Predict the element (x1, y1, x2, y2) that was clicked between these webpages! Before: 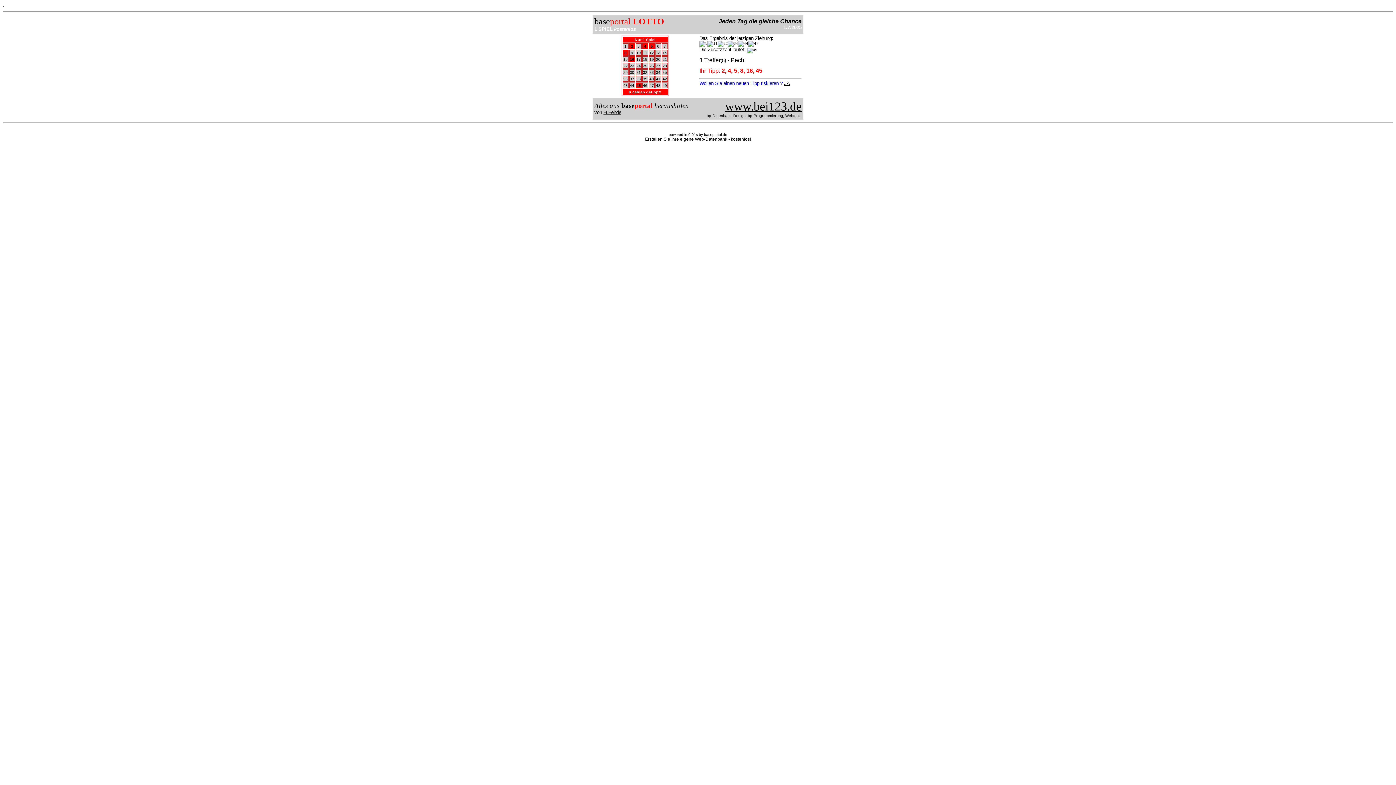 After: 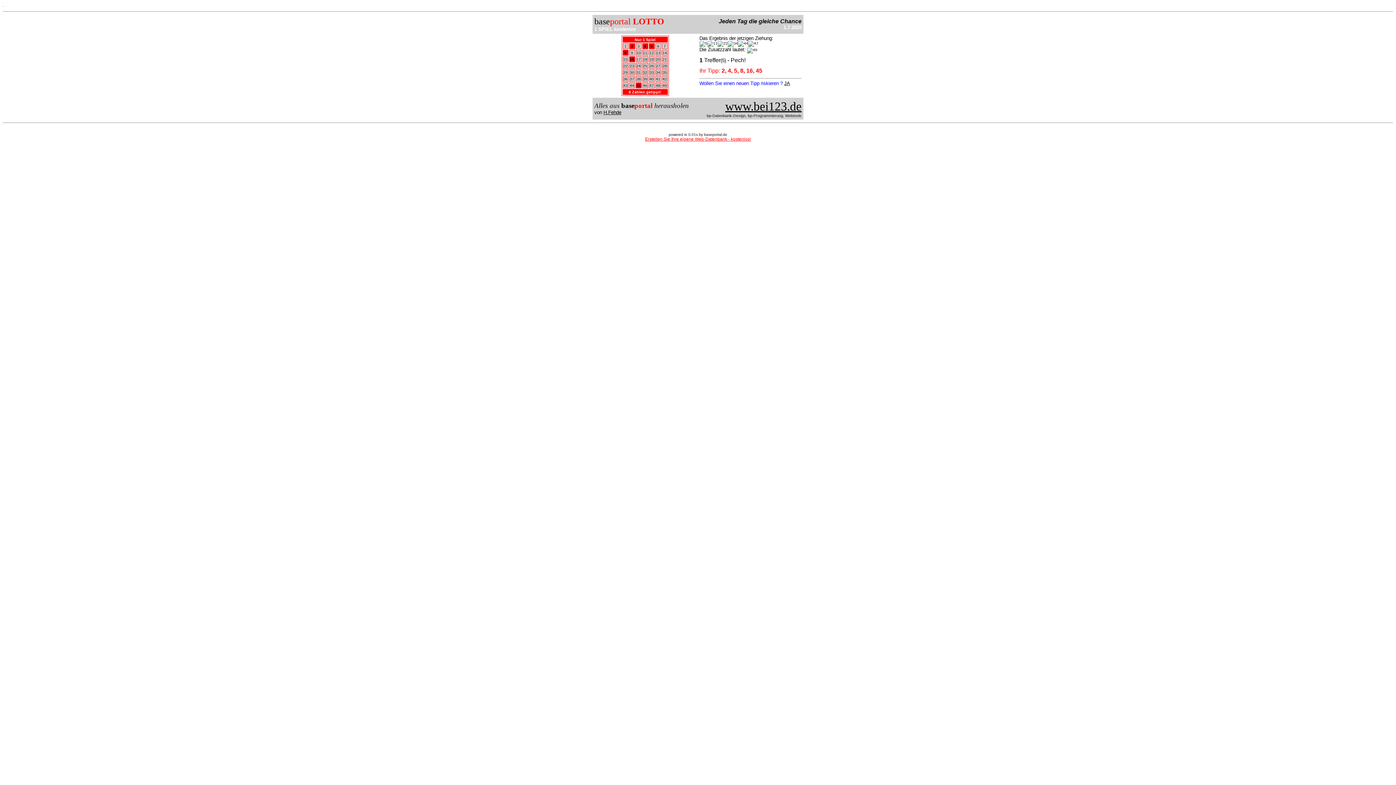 Action: bbox: (645, 136, 751, 141) label: Erstellen Sie Ihre eigene Web-Datenbank - kostenlos!